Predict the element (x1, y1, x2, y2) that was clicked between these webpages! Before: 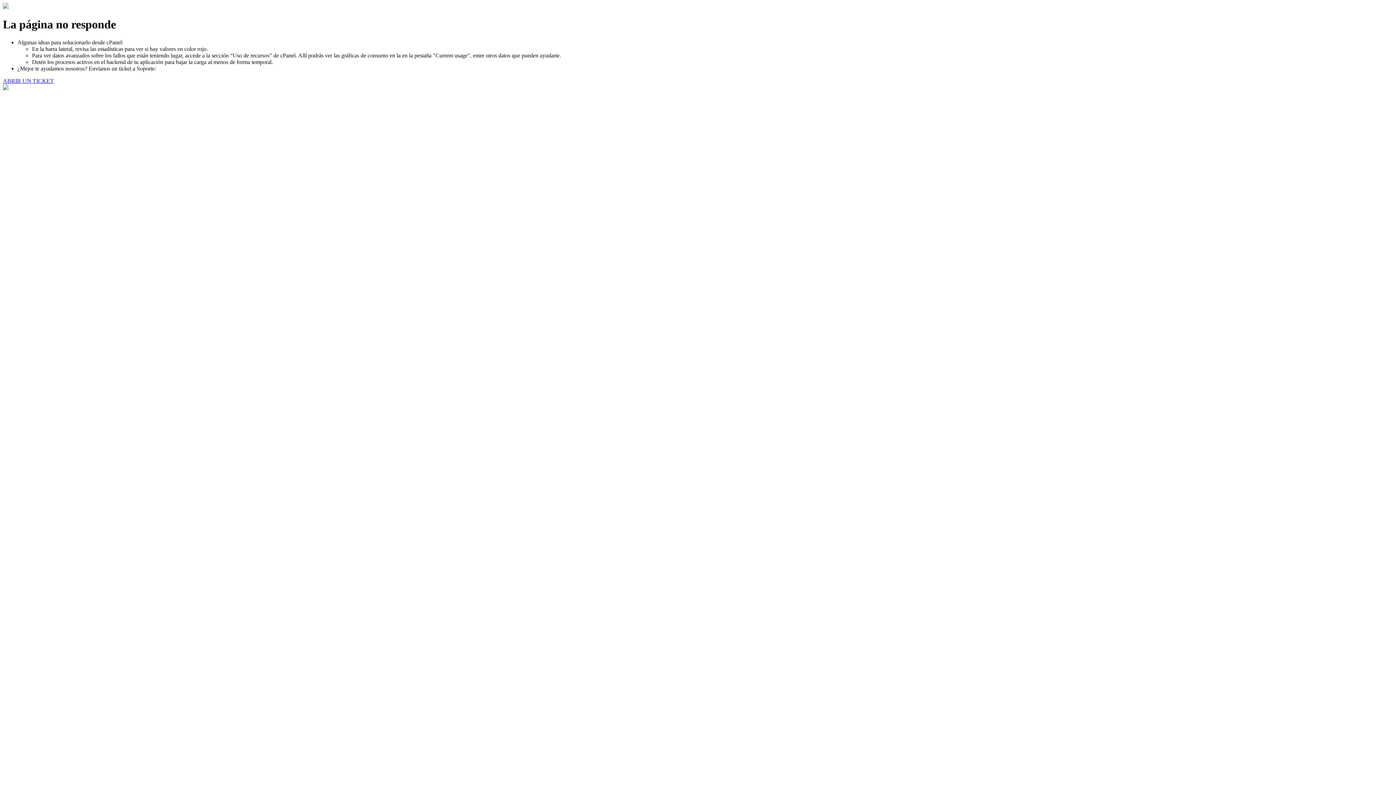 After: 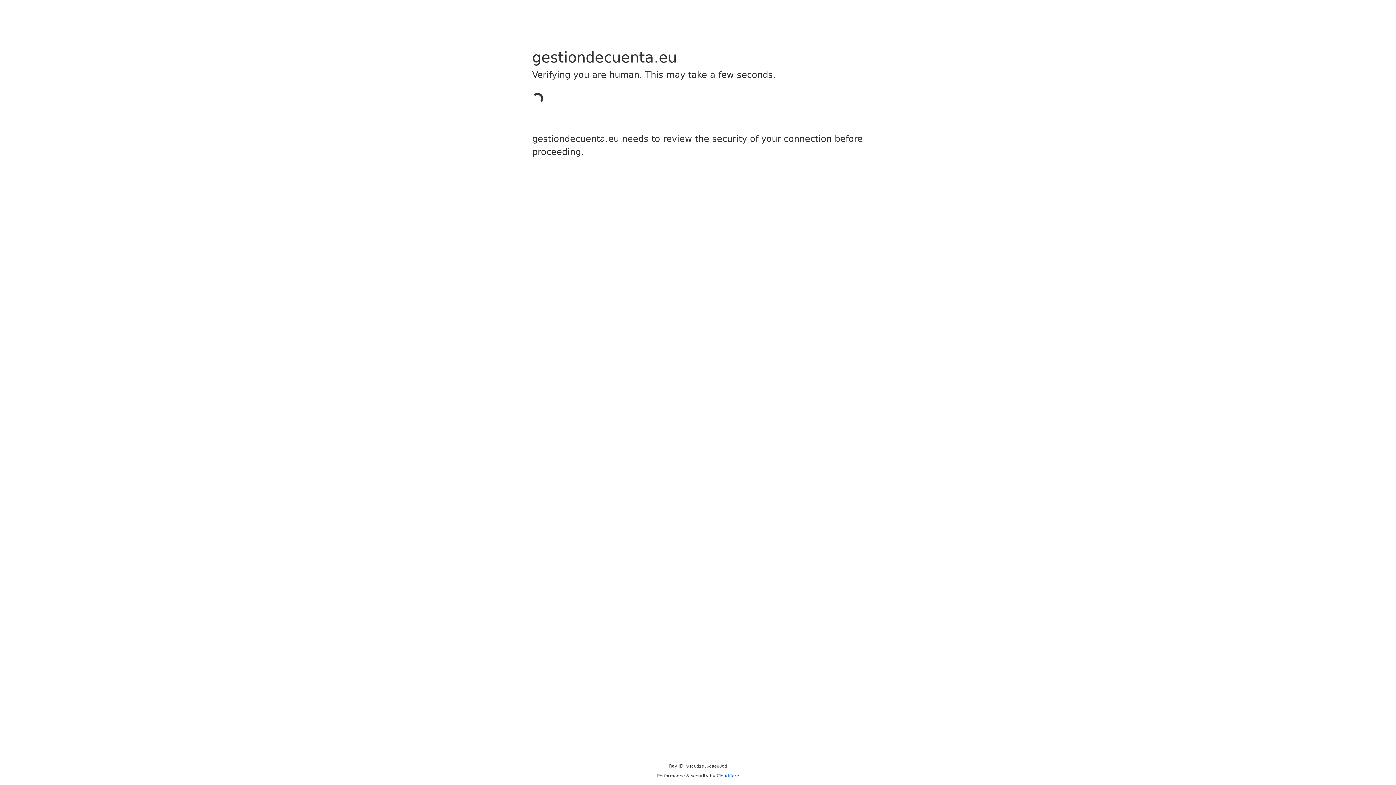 Action: bbox: (2, 77, 53, 83) label: ABRIR UN TICKET